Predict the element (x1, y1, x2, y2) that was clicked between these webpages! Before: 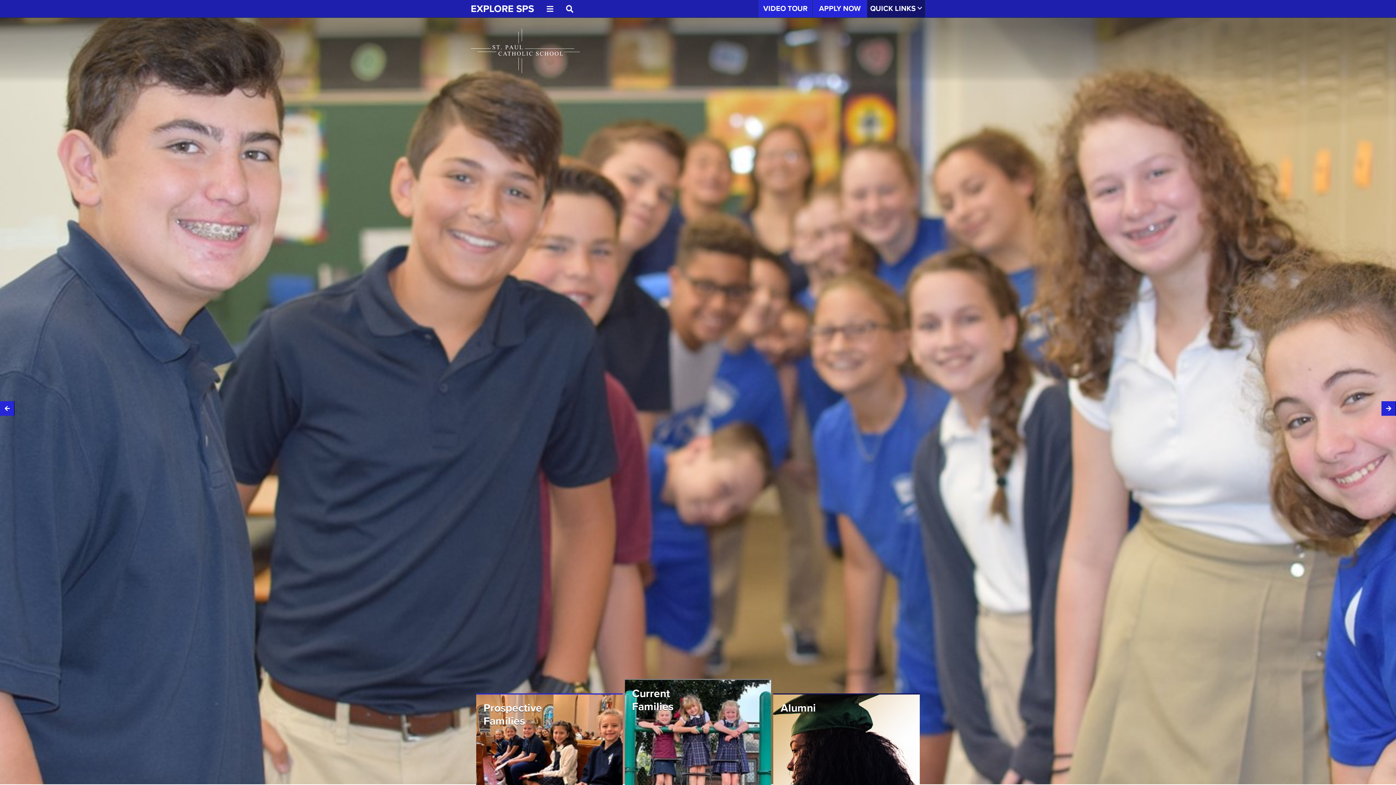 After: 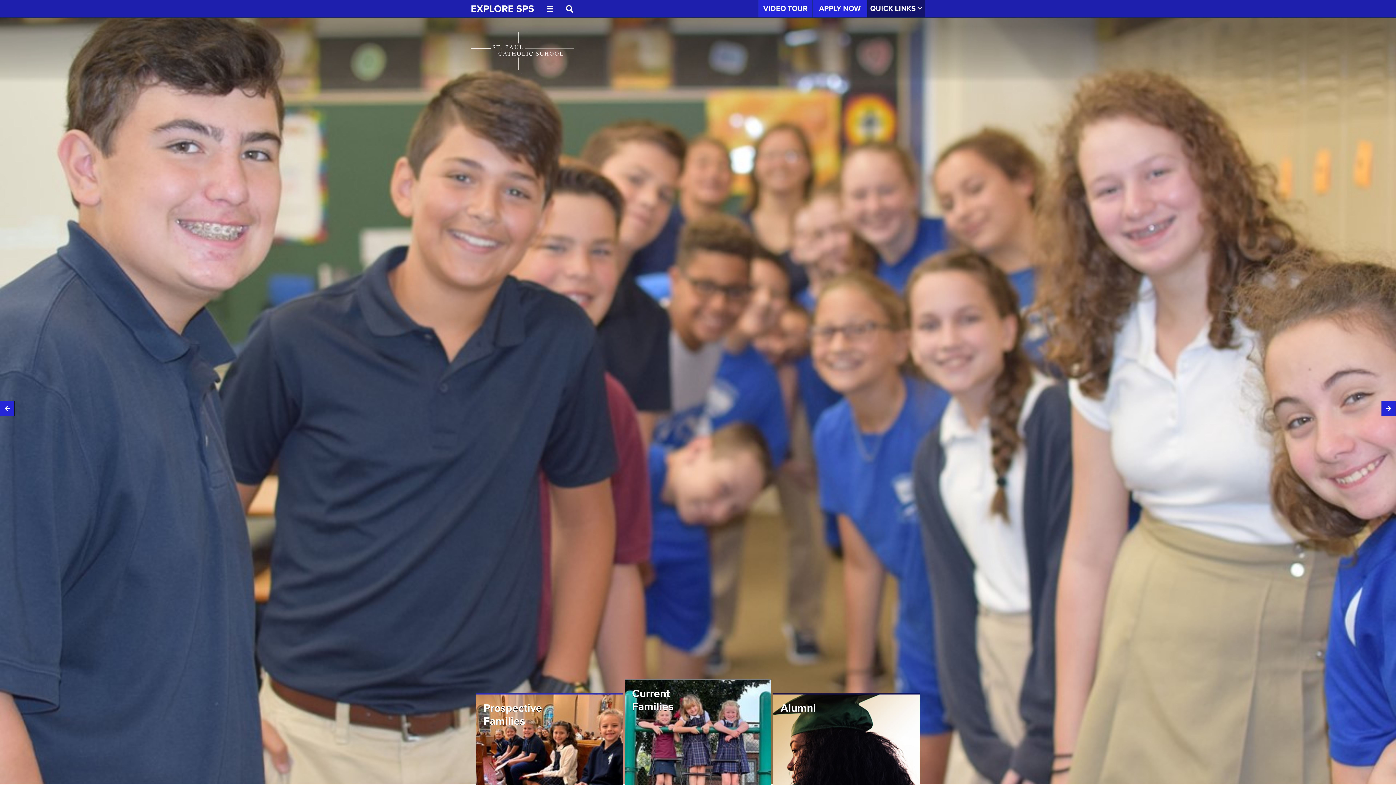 Action: bbox: (470, 67, 580, 74)